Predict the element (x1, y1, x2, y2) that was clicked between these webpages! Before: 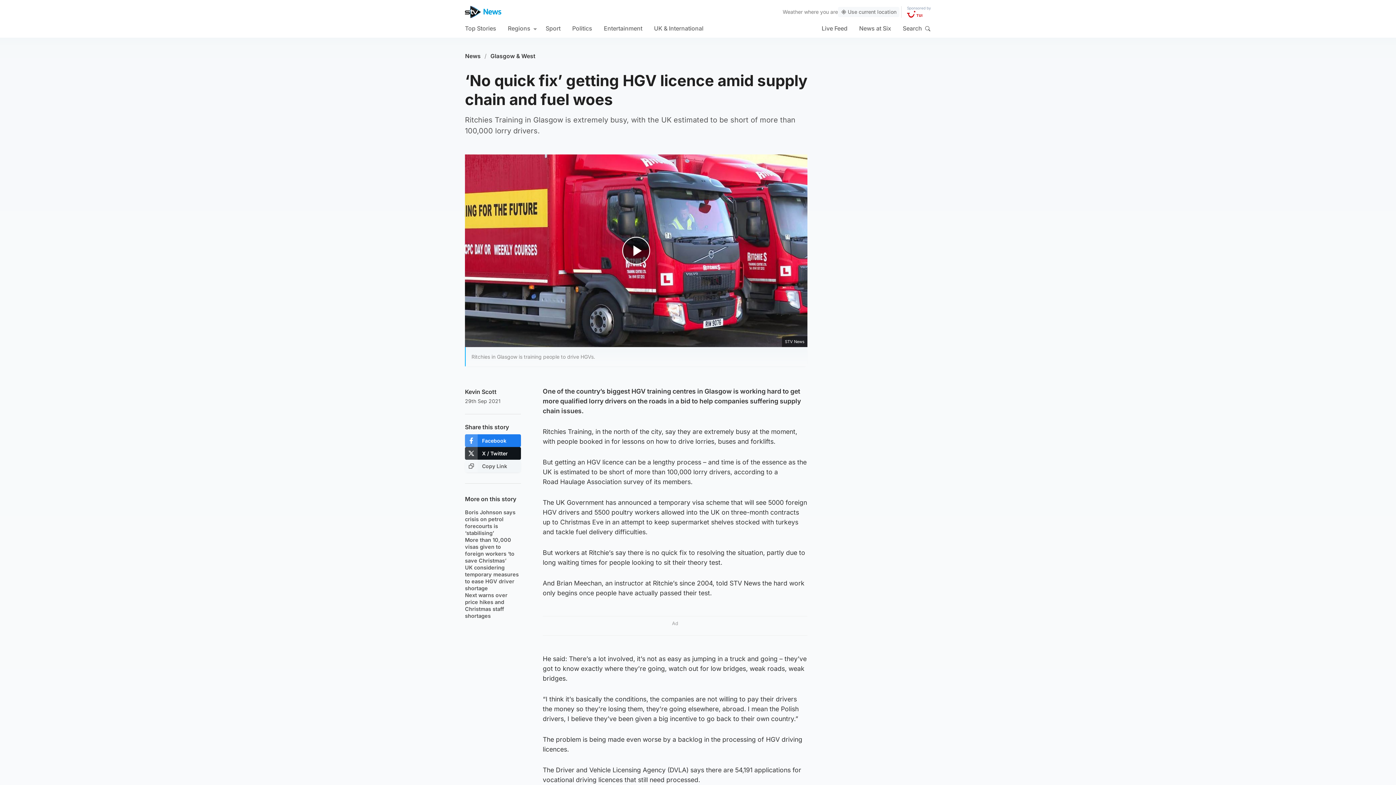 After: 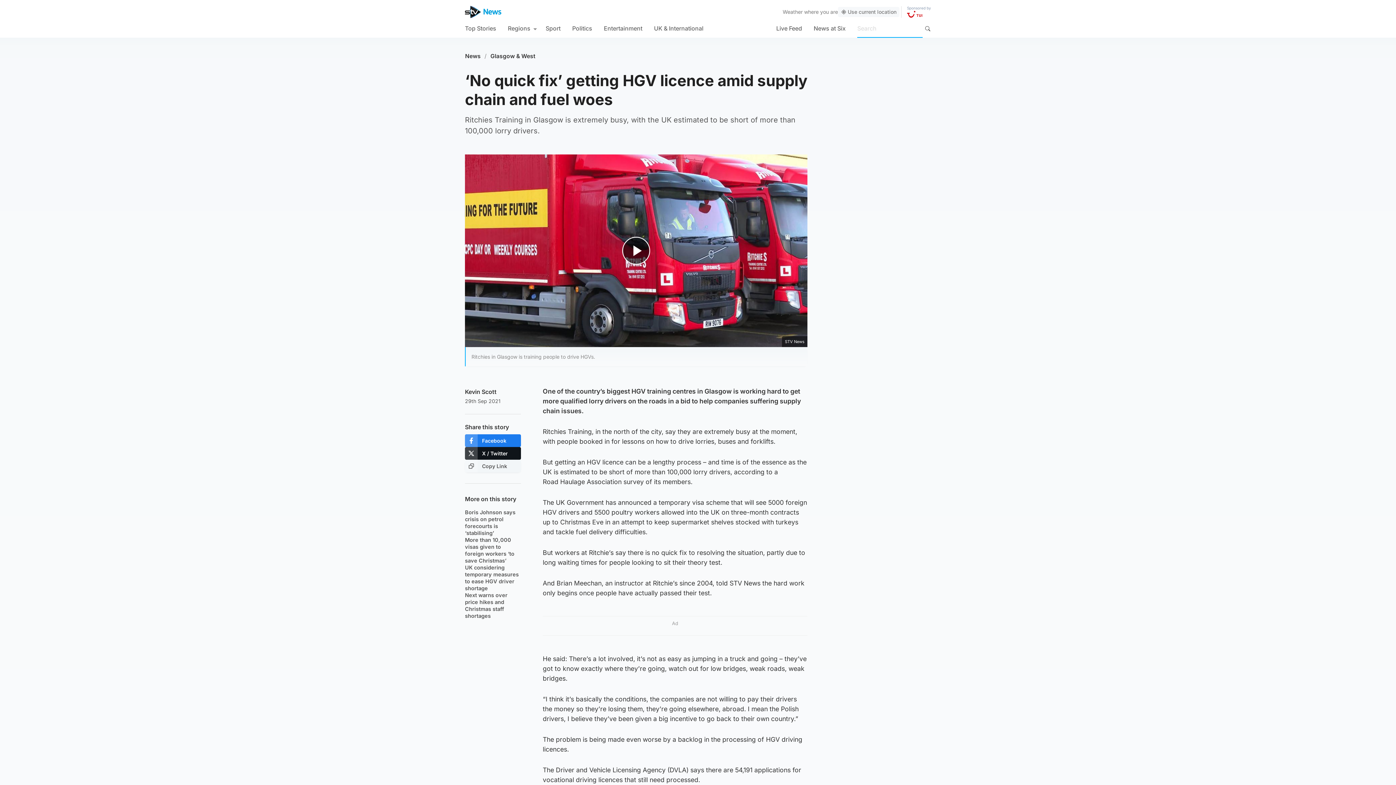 Action: bbox: (922, 23, 932, 33) label: Search